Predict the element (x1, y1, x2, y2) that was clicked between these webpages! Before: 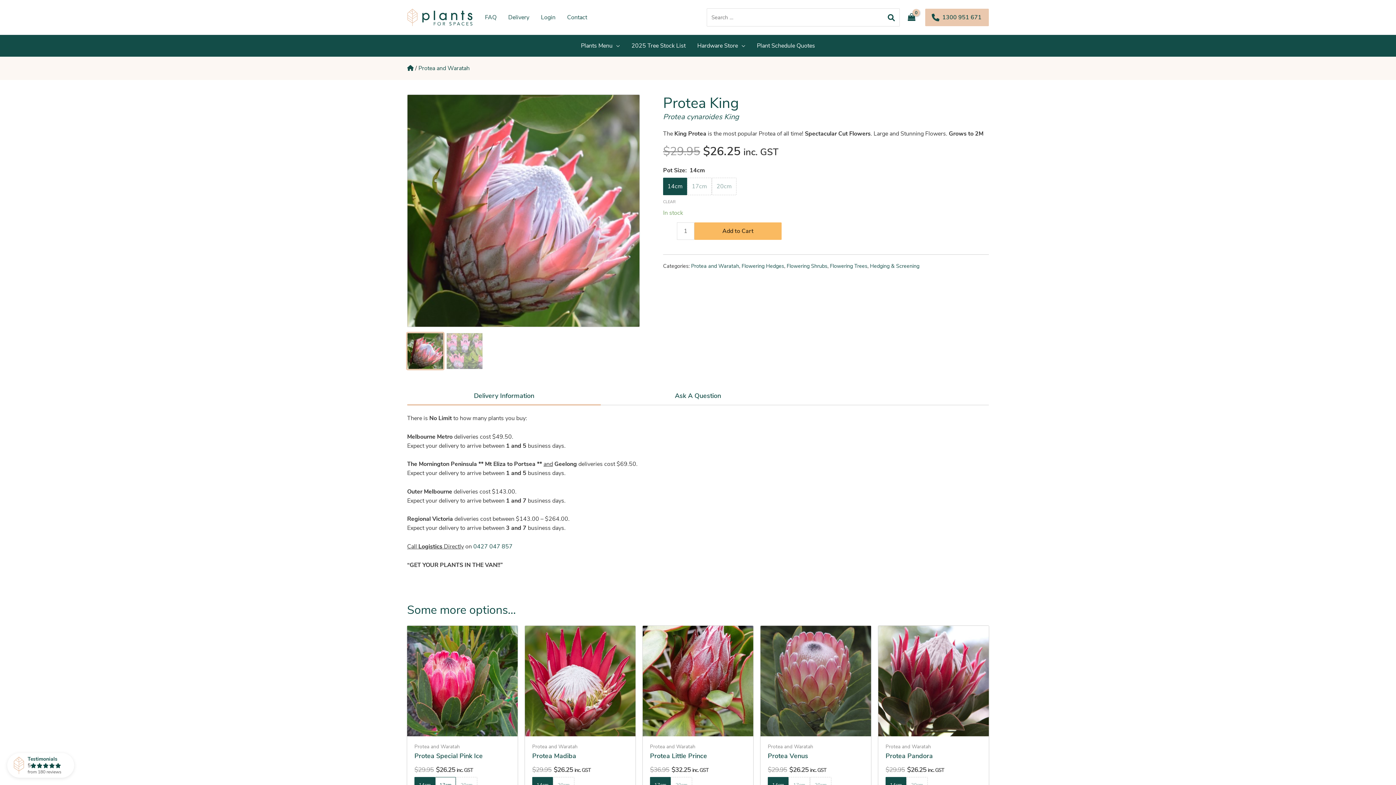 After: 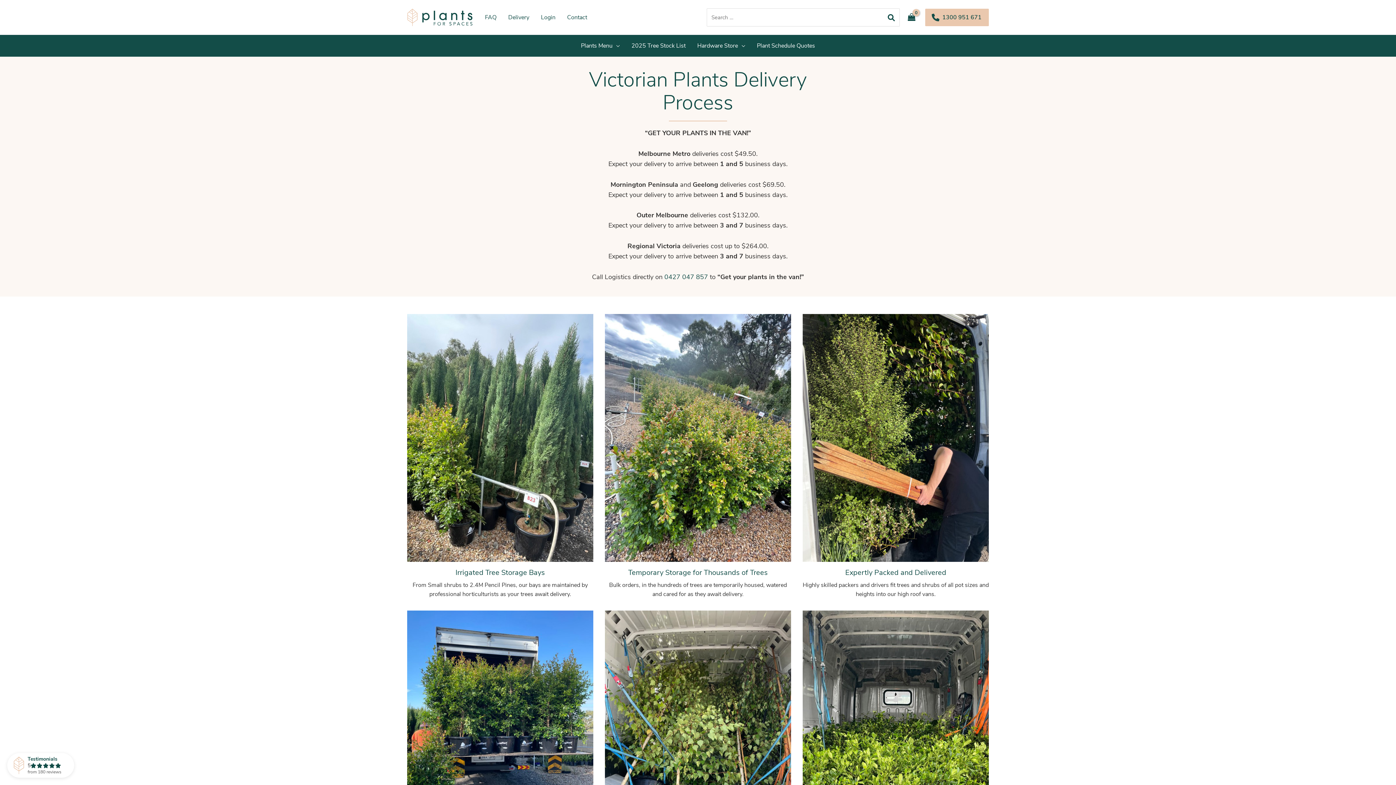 Action: bbox: (502, 4, 535, 30) label: Delivery